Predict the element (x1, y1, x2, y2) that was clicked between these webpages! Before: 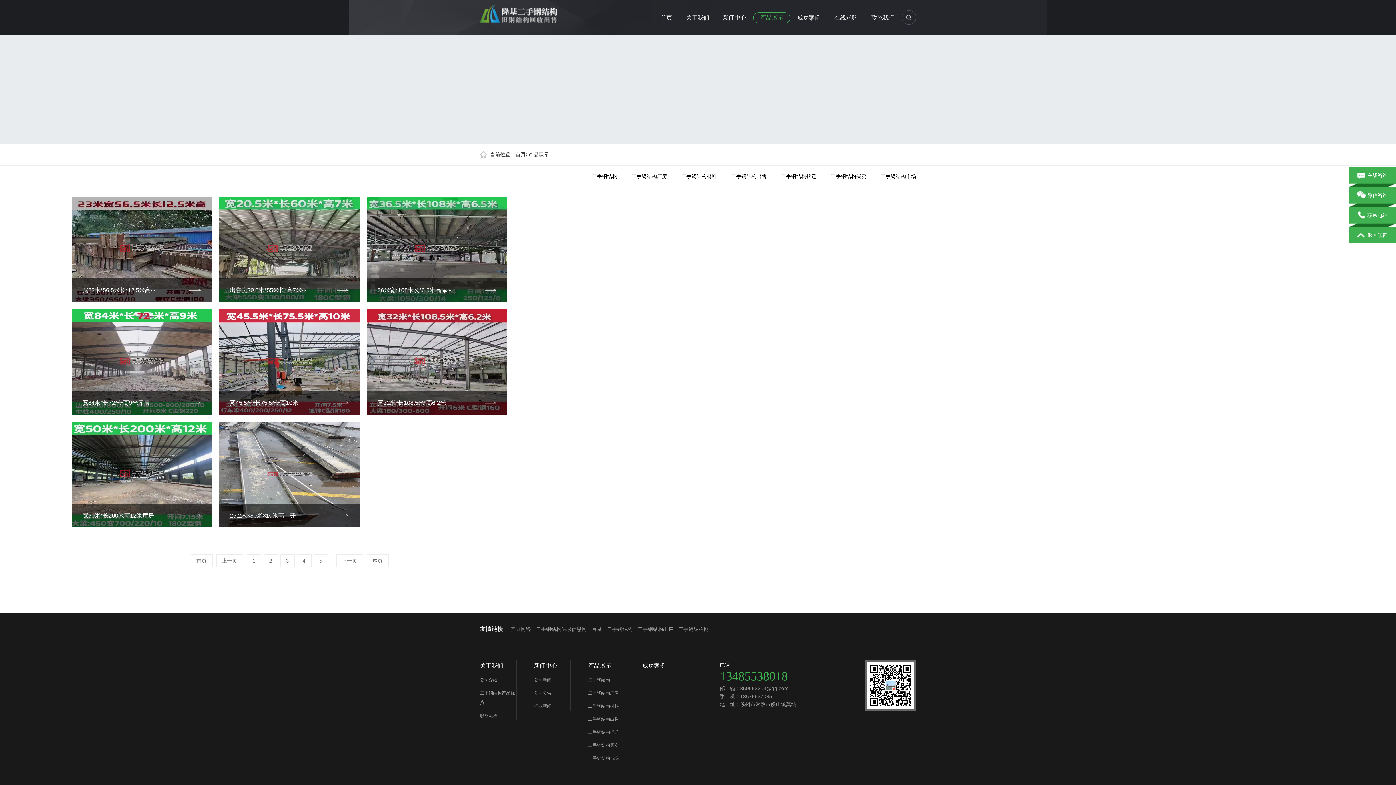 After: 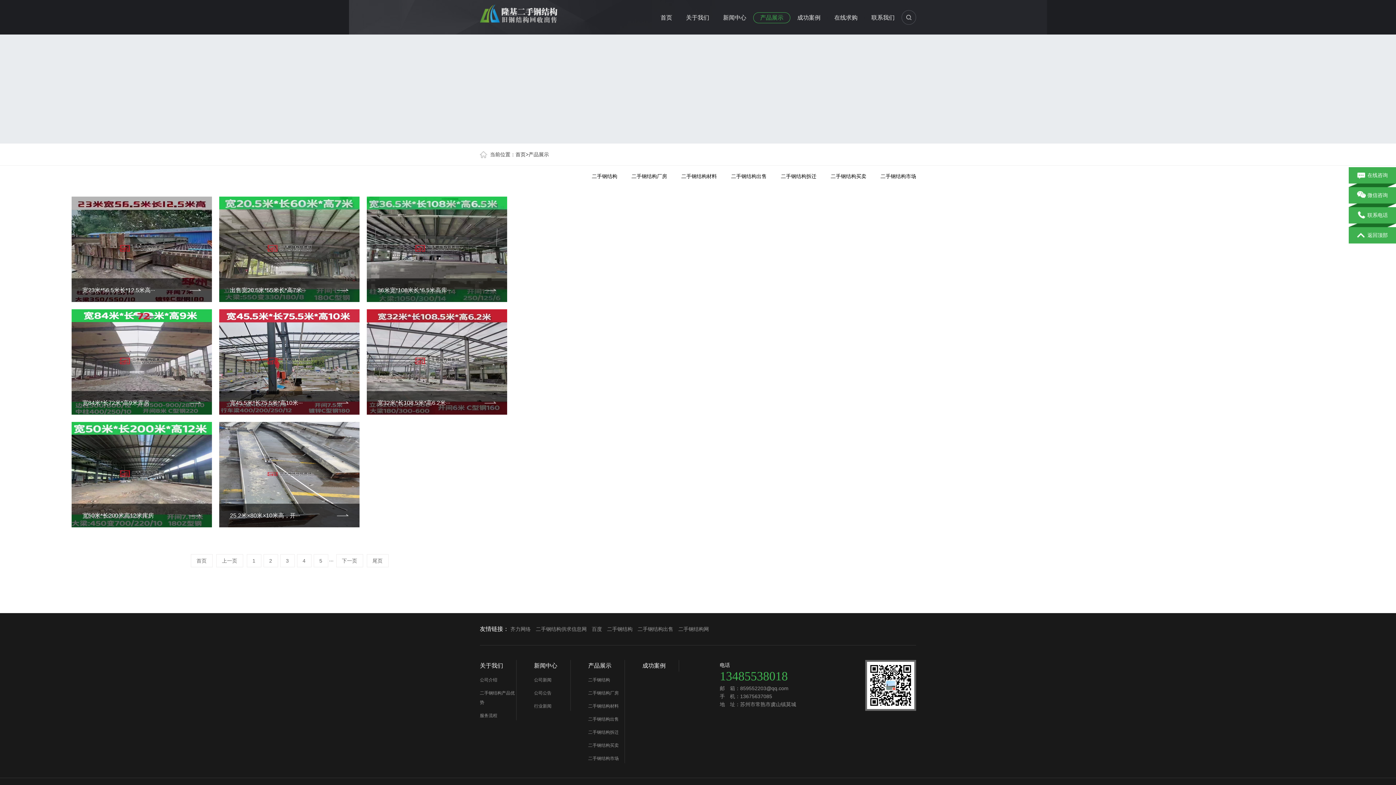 Action: bbox: (588, 660, 624, 672) label: 产品展示